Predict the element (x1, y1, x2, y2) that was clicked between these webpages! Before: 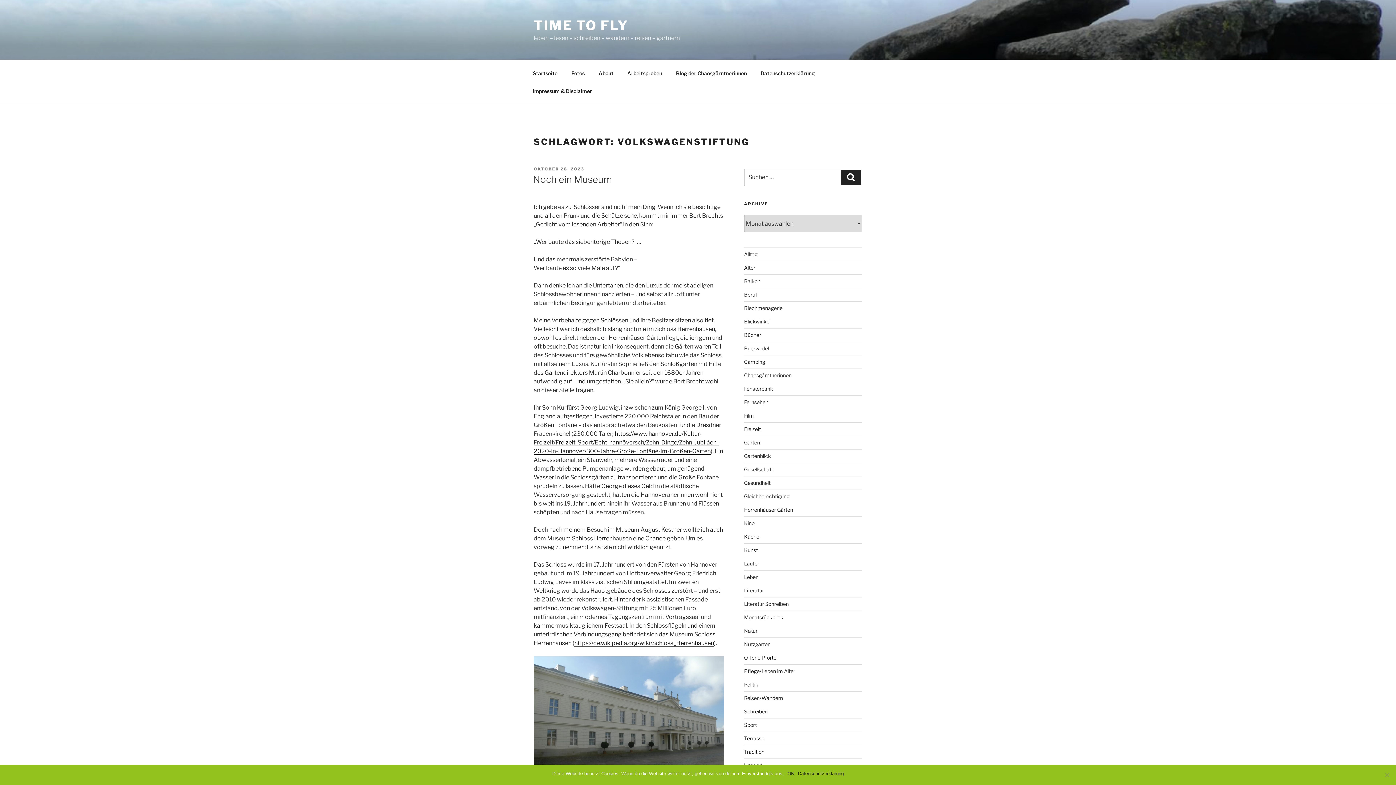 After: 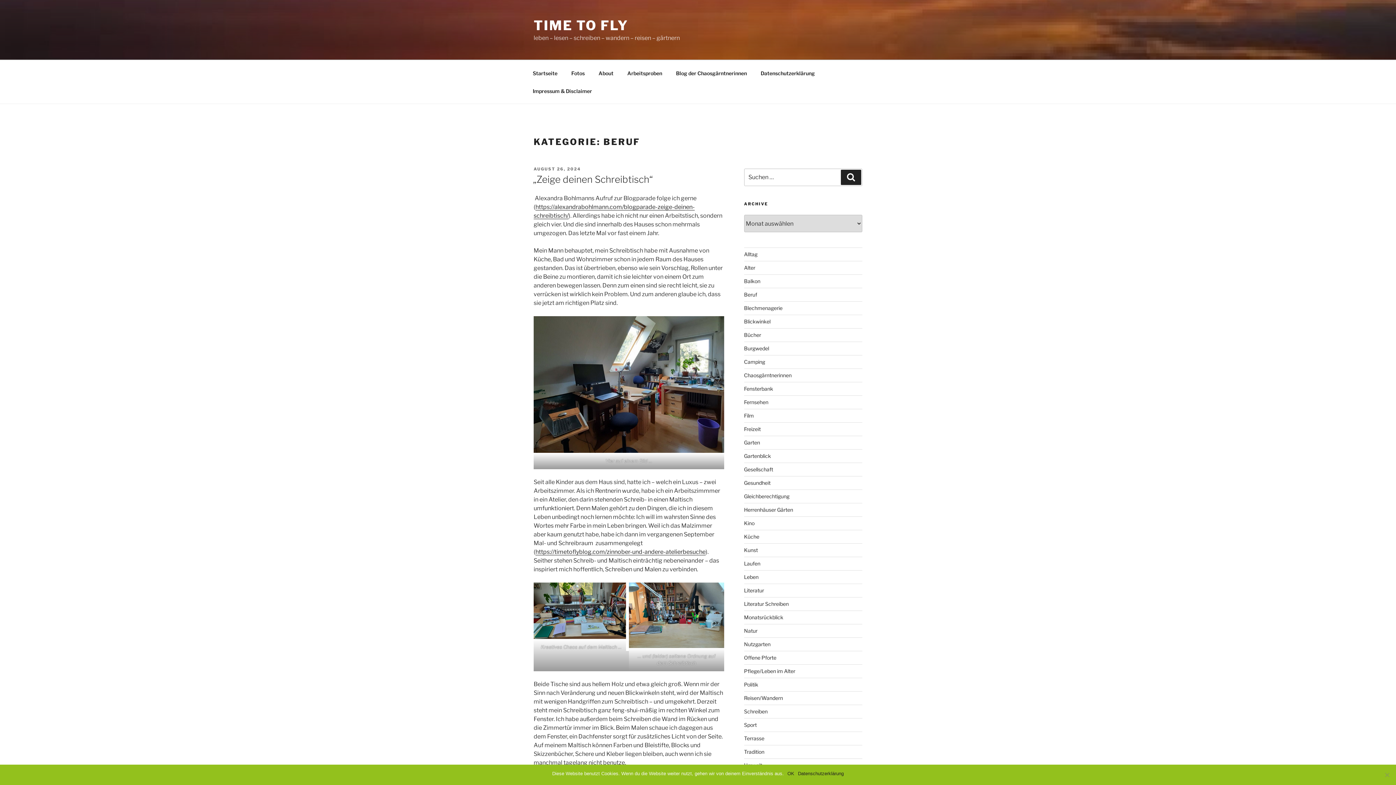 Action: bbox: (744, 291, 757, 297) label: Beruf